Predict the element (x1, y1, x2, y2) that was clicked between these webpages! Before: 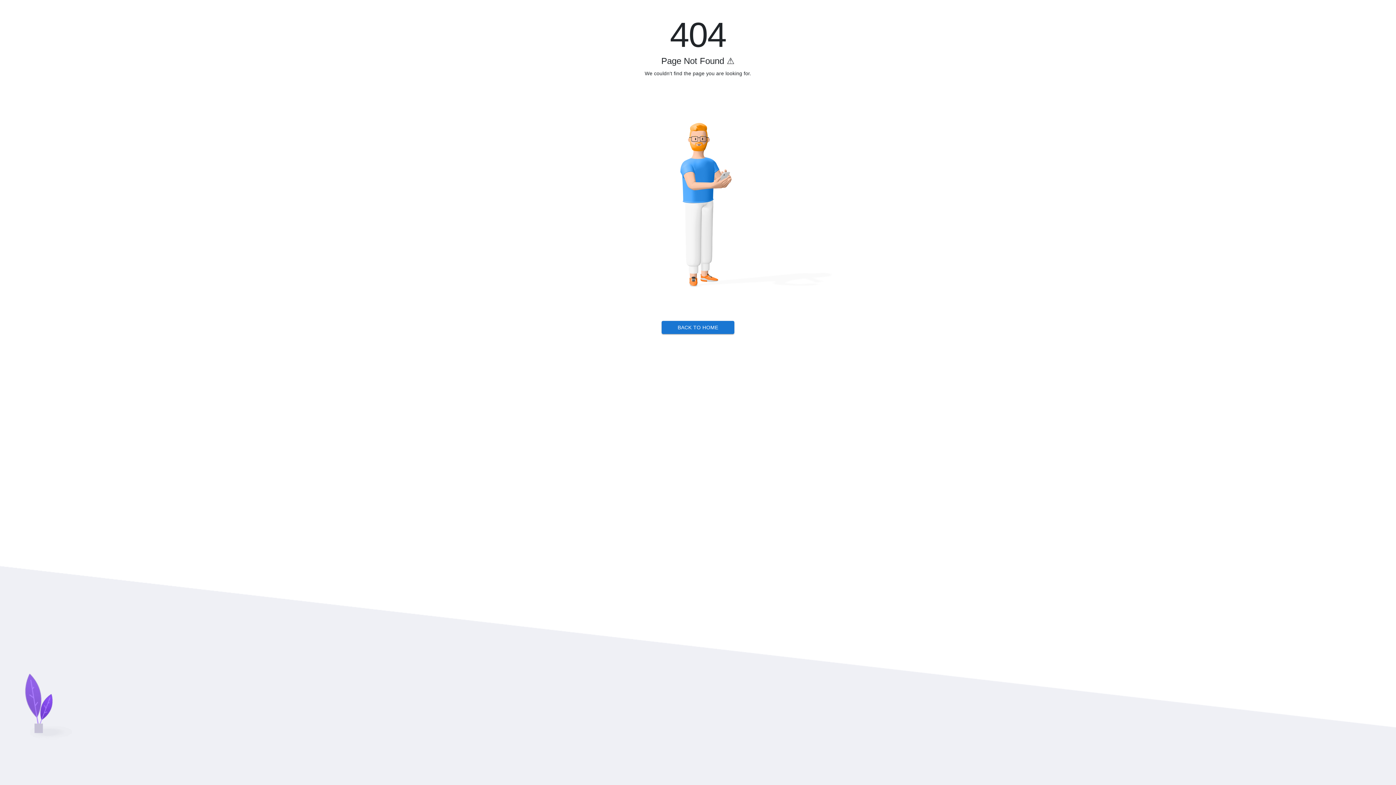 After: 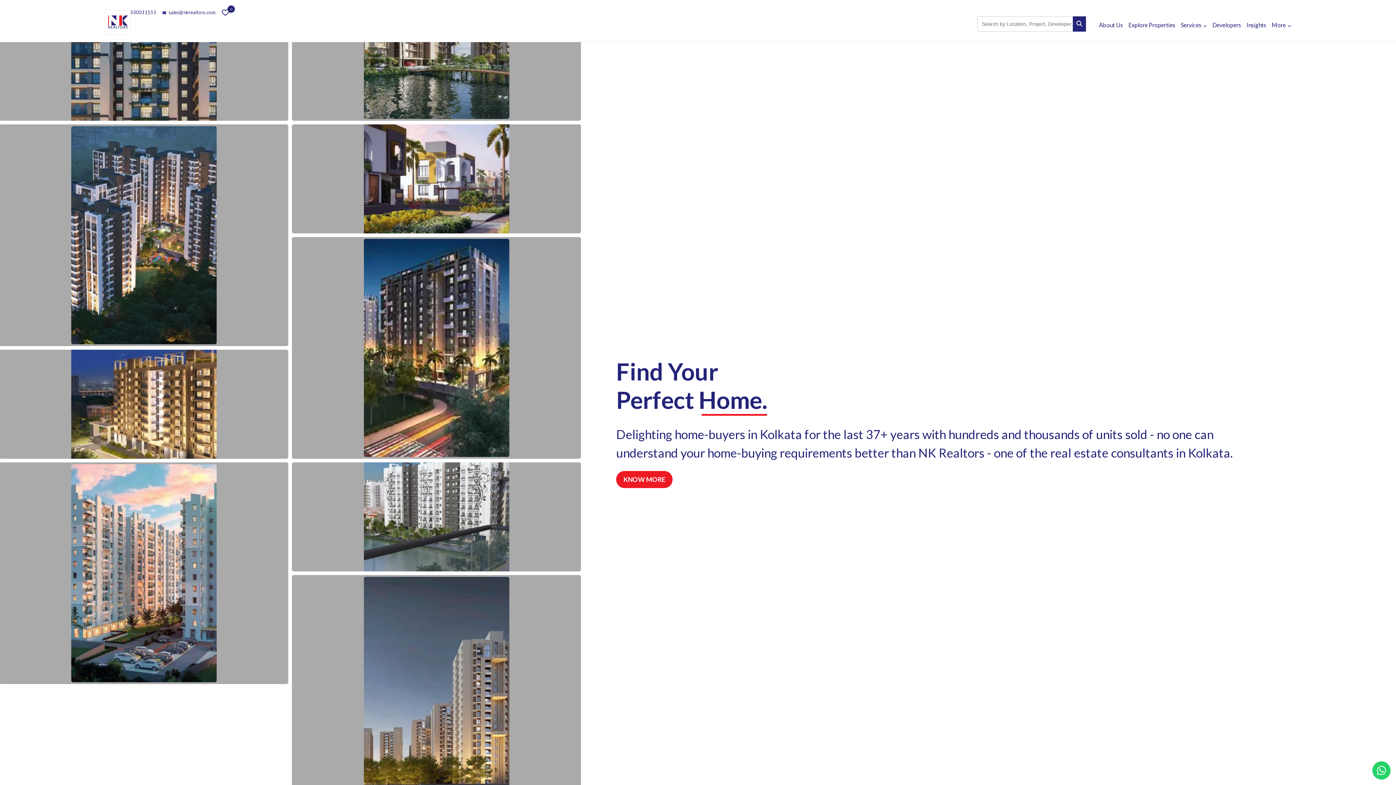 Action: bbox: (661, 321, 734, 334) label: BACK TO HOME